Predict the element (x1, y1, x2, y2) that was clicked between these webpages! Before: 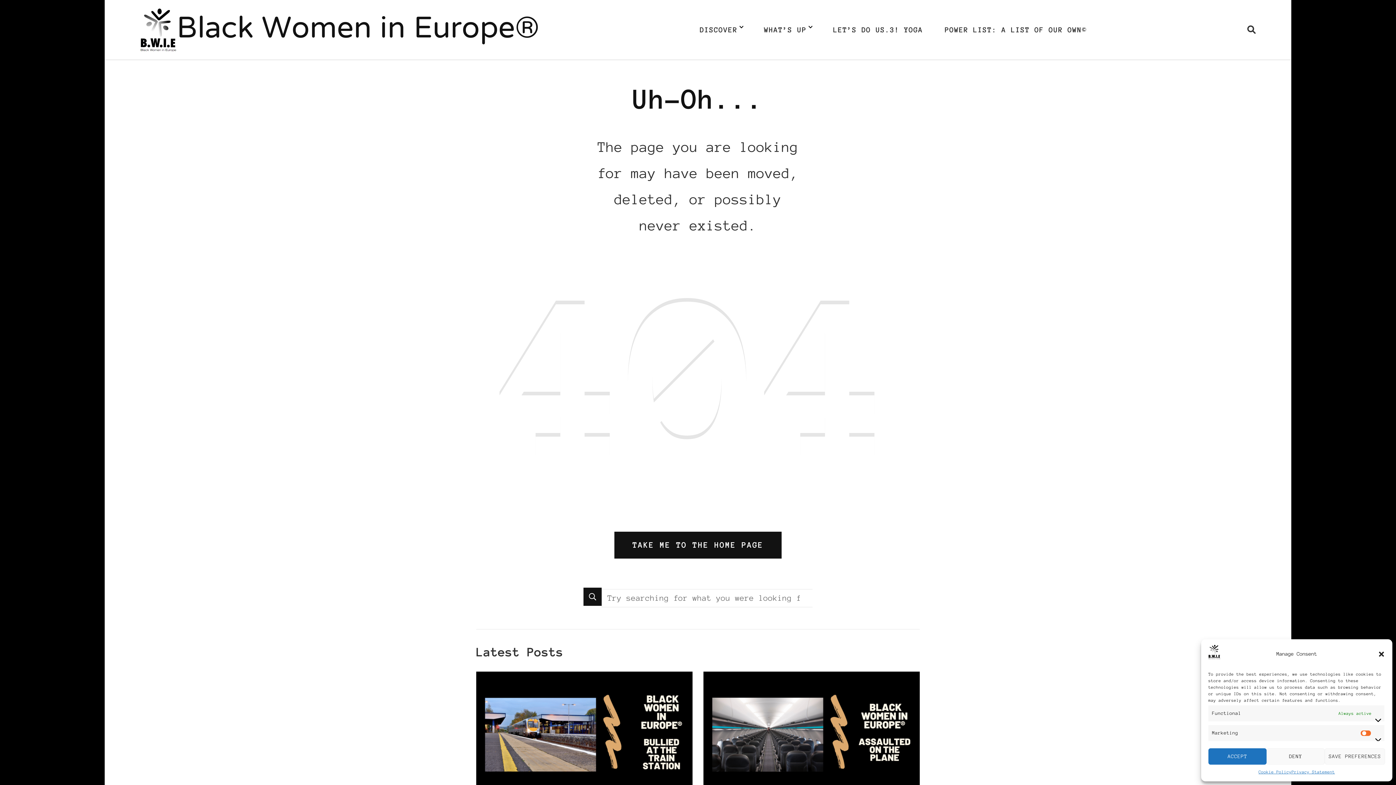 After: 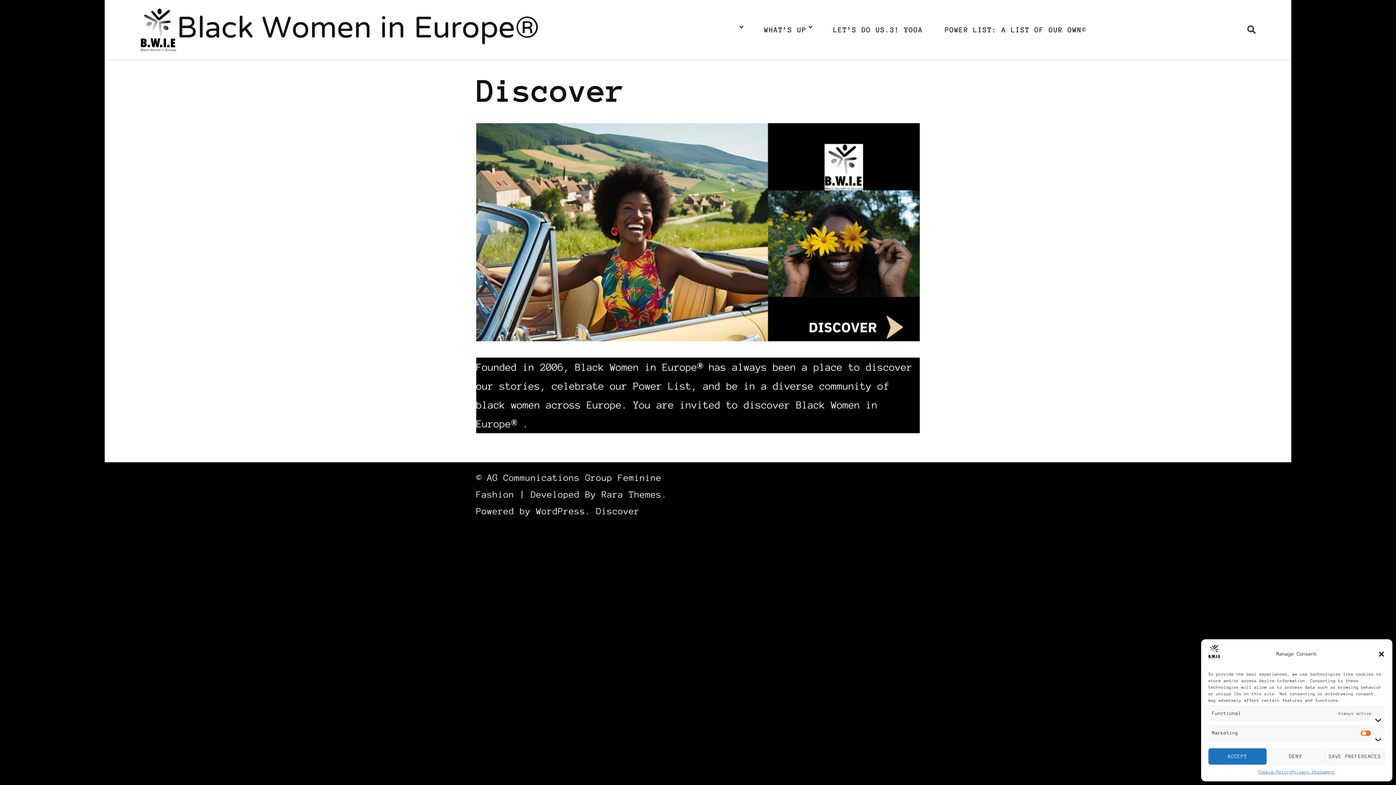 Action: bbox: (691, 17, 750, 42) label: DISCOVER